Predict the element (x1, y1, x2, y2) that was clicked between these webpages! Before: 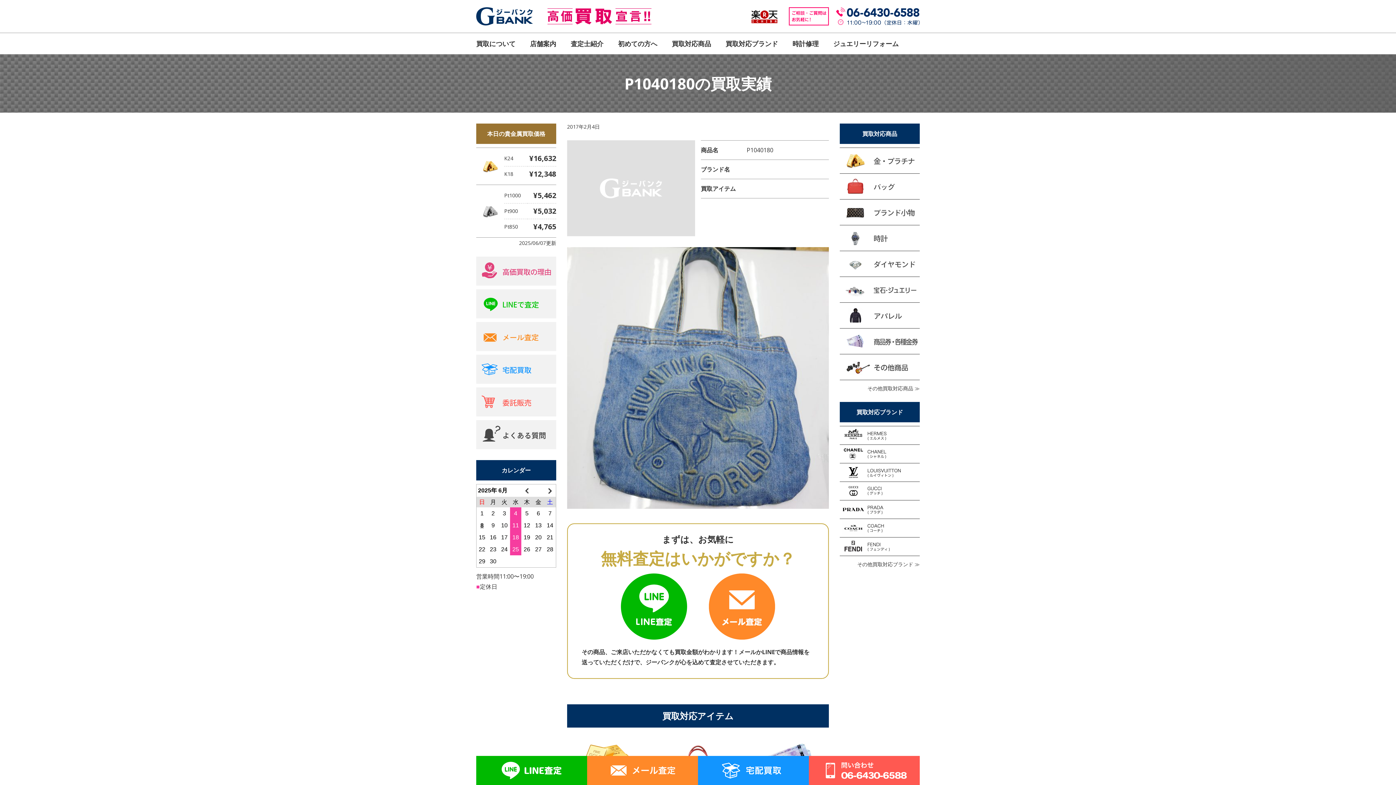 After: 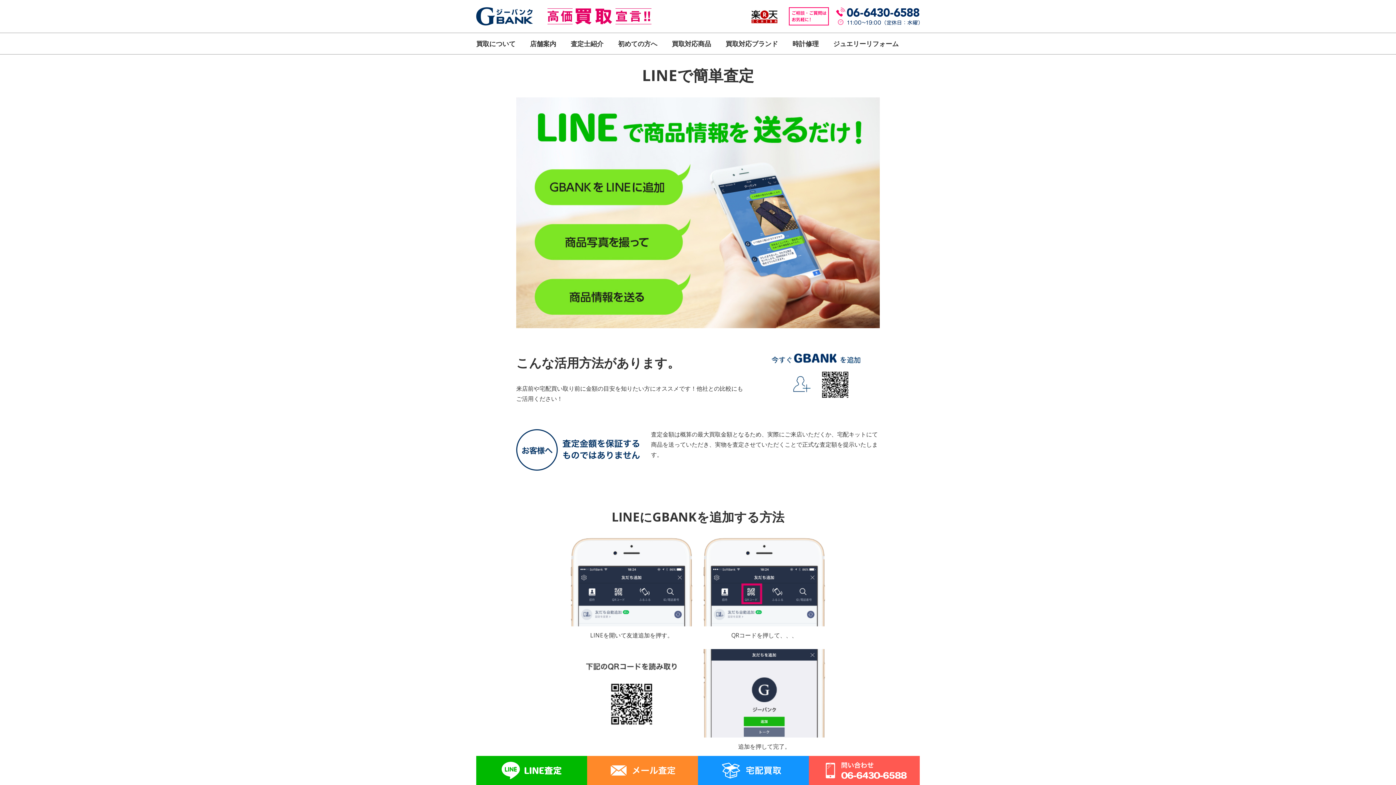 Action: bbox: (621, 633, 687, 641)